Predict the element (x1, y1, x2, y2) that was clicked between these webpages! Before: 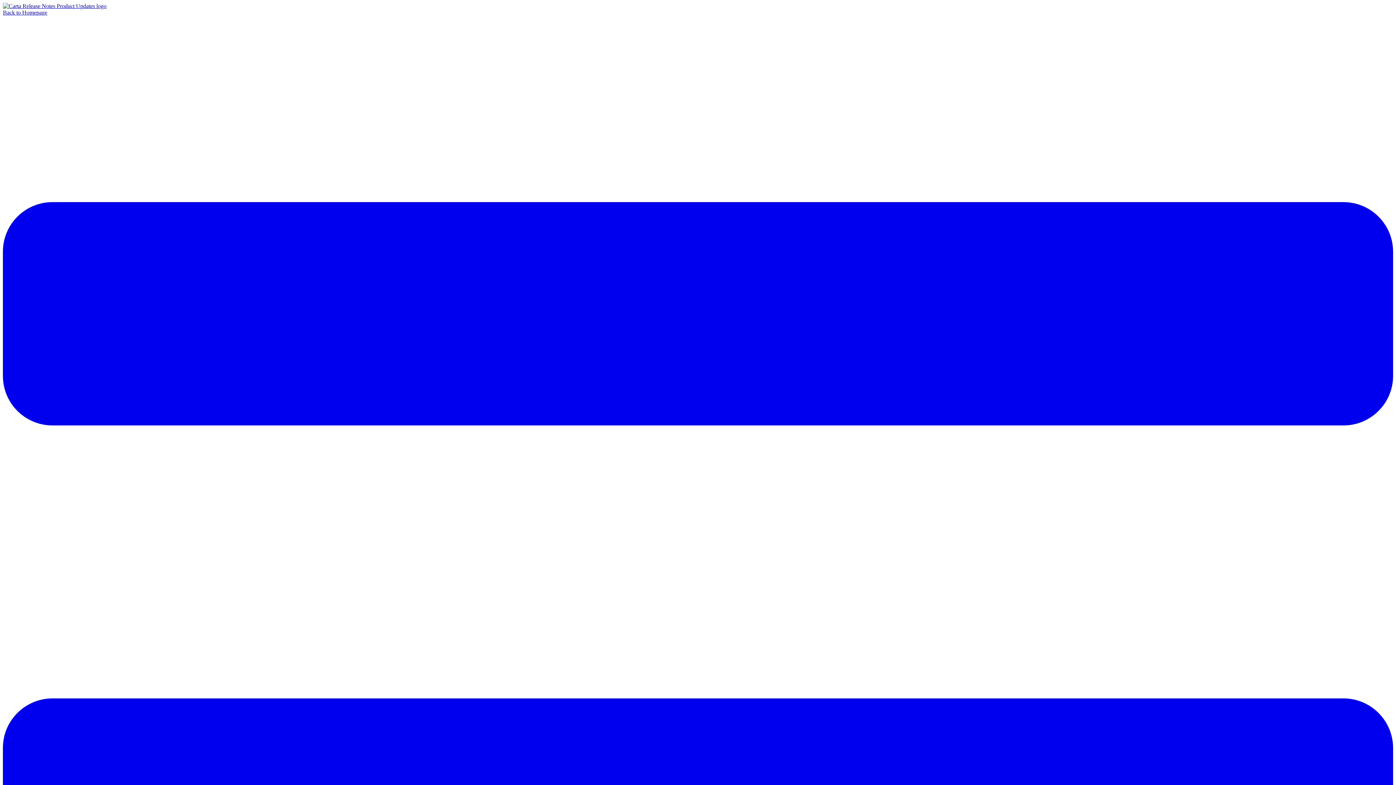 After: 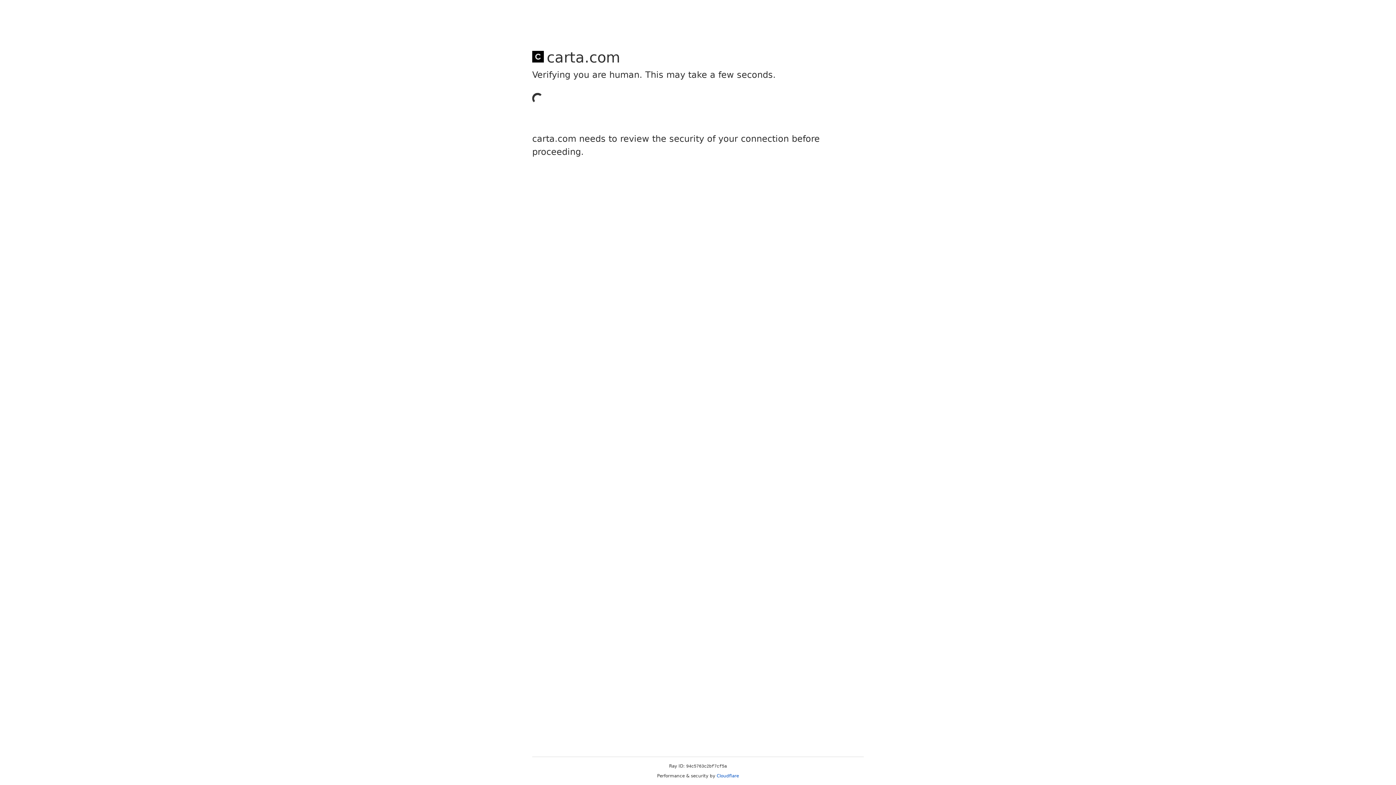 Action: bbox: (2, 9, 47, 15) label: Back to Homepage